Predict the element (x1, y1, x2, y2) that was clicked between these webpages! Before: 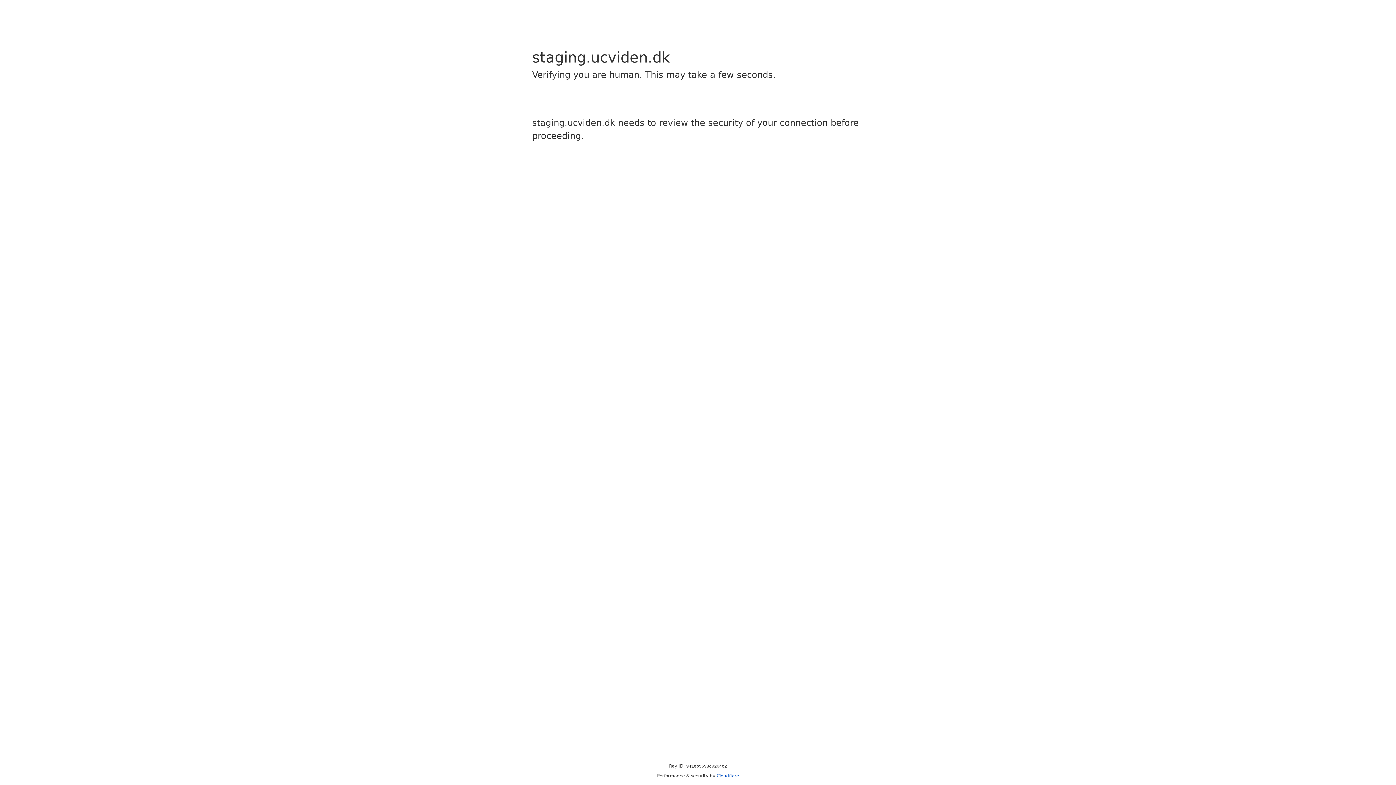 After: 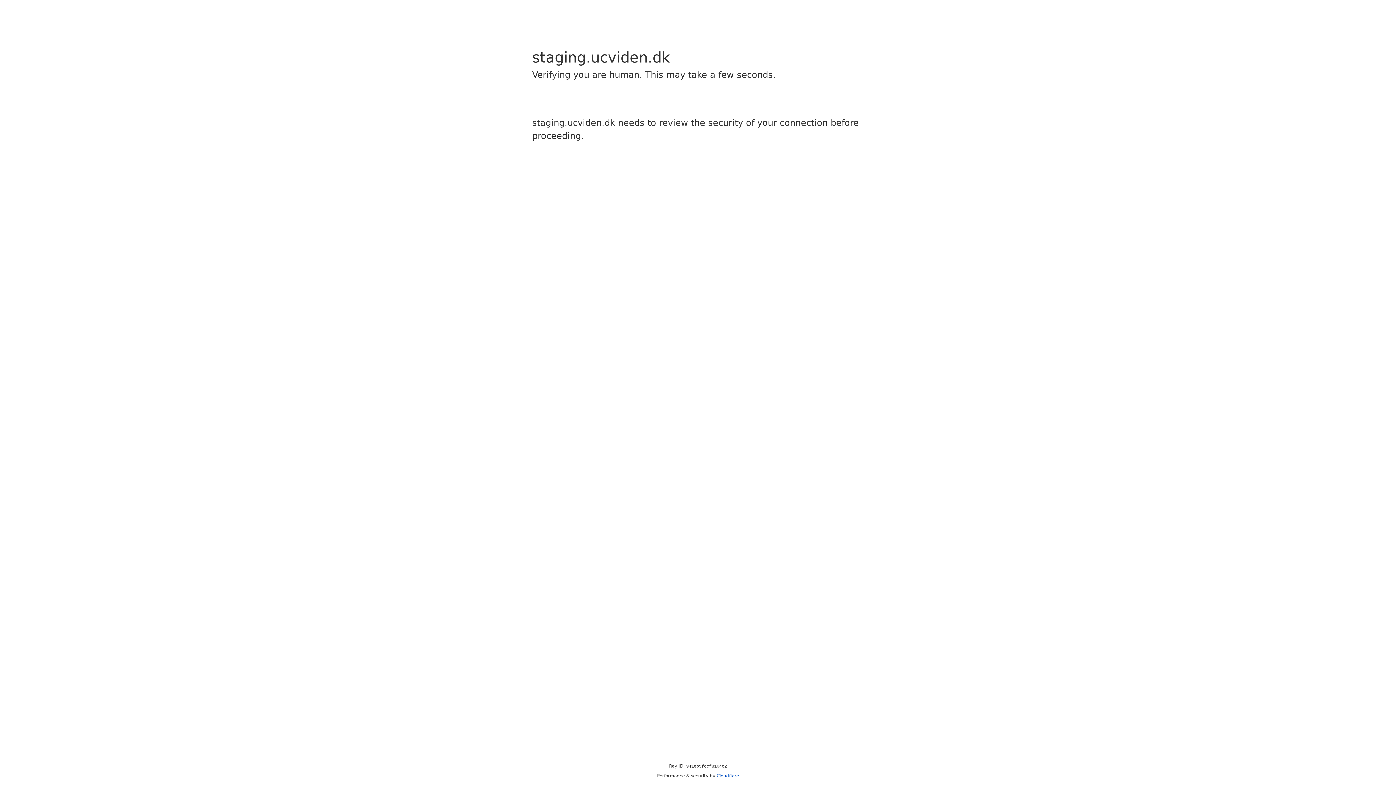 Action: bbox: (716, 773, 739, 778) label: Cloudflare